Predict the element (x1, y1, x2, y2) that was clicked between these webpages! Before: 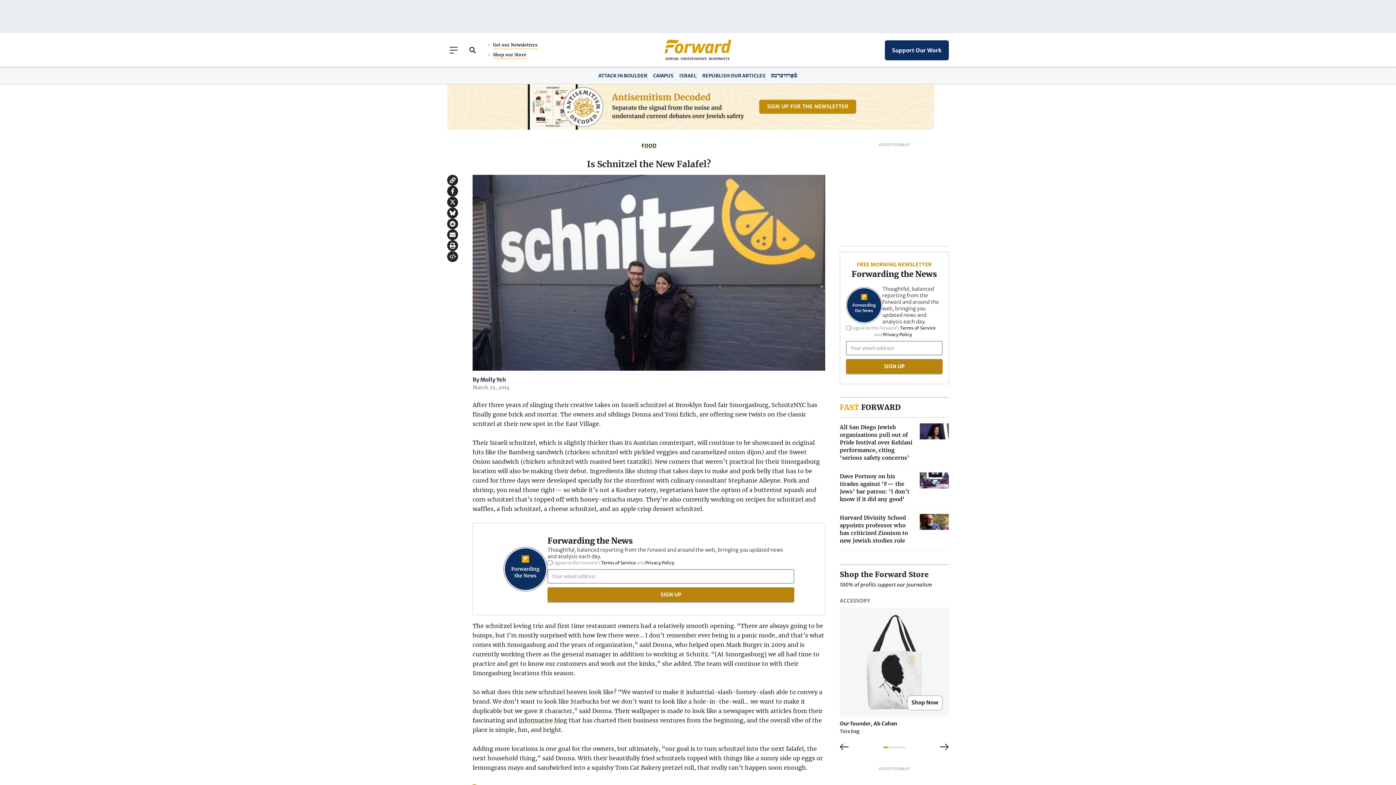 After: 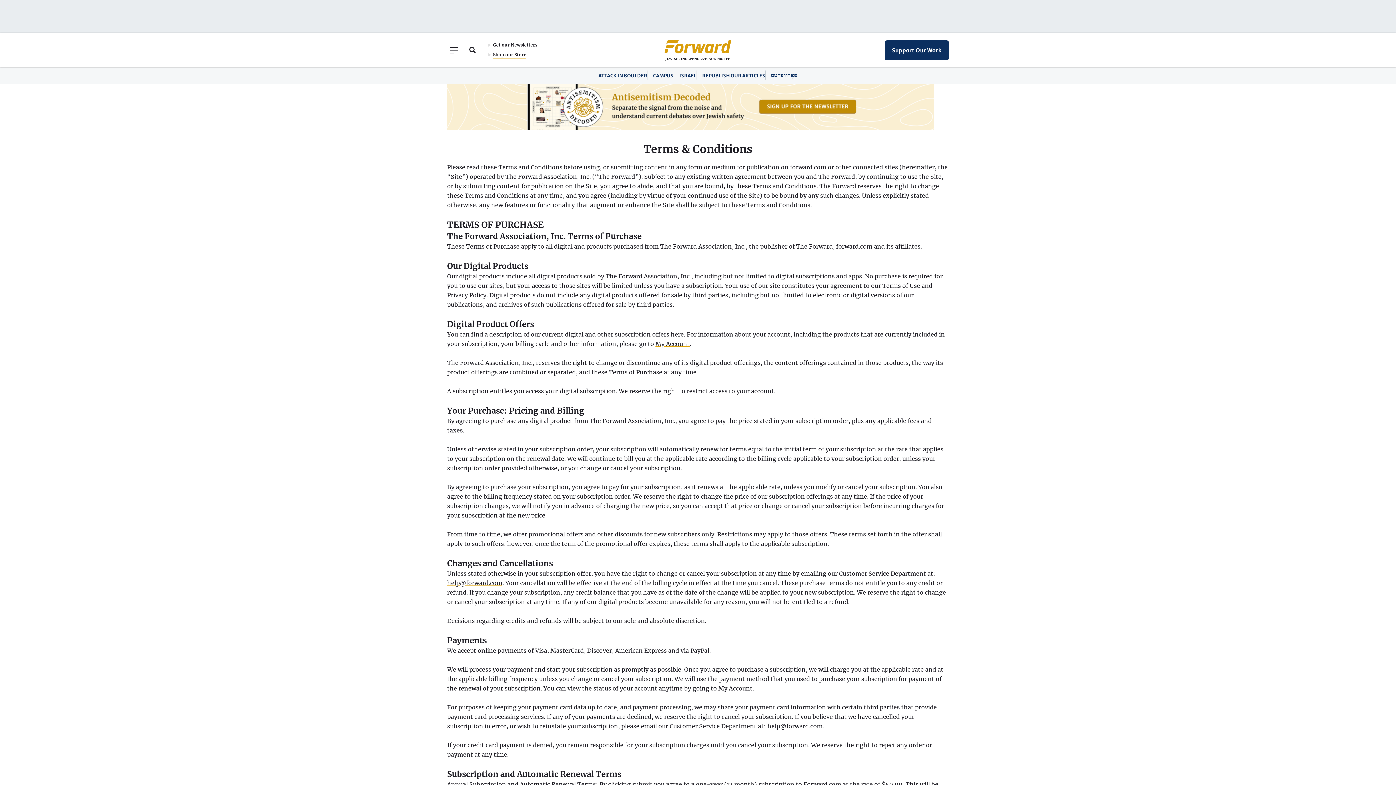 Action: label: Terms of Service bbox: (601, 560, 636, 565)